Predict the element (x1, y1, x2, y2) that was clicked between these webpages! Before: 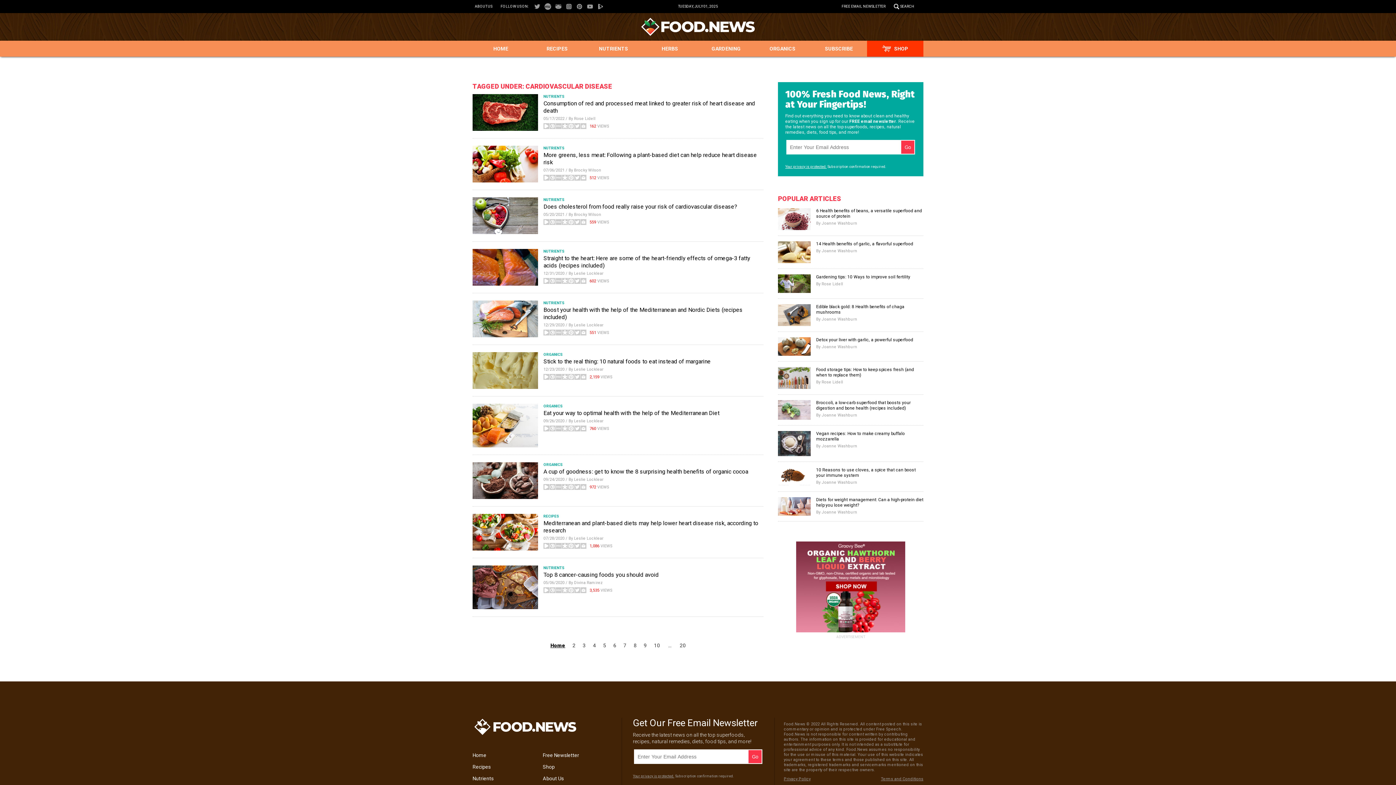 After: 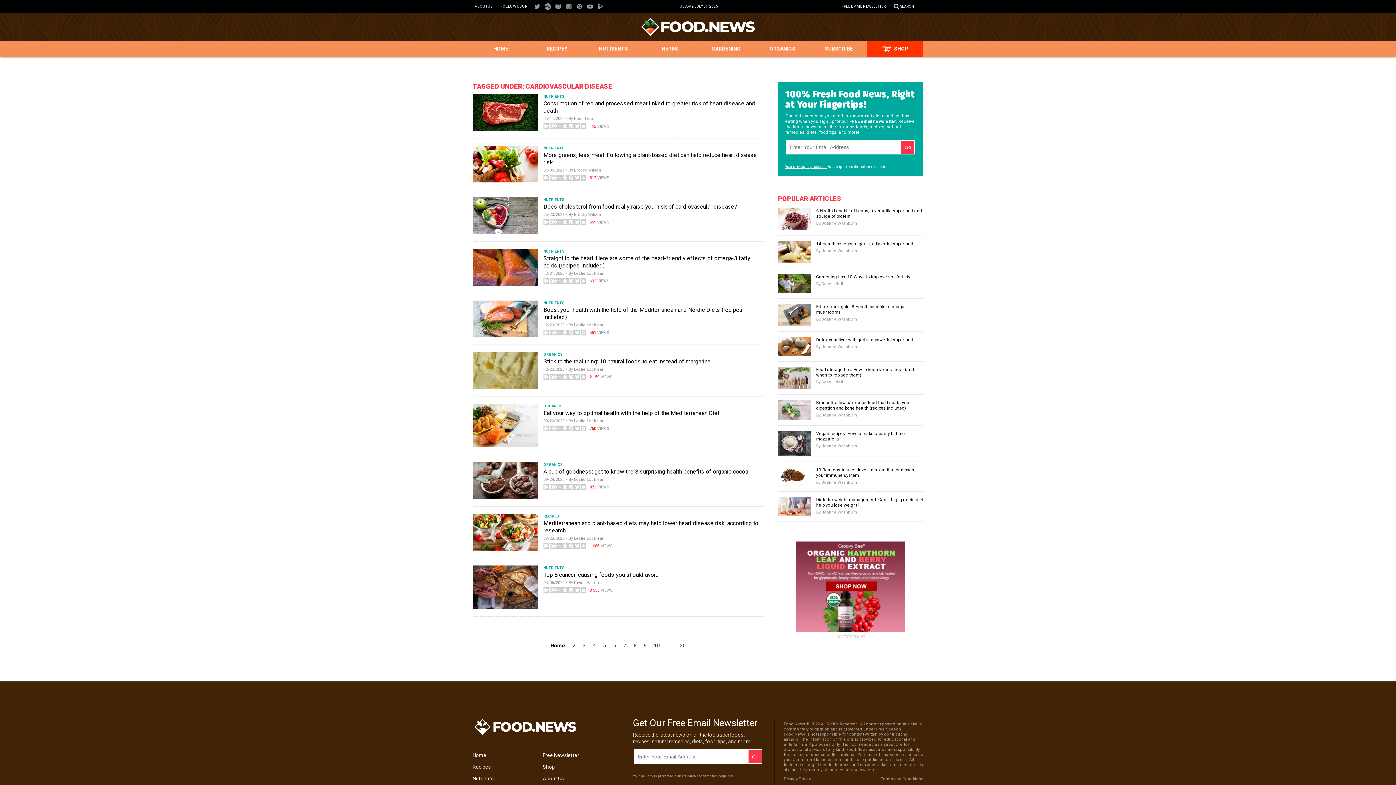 Action: bbox: (574, 427, 580, 432)